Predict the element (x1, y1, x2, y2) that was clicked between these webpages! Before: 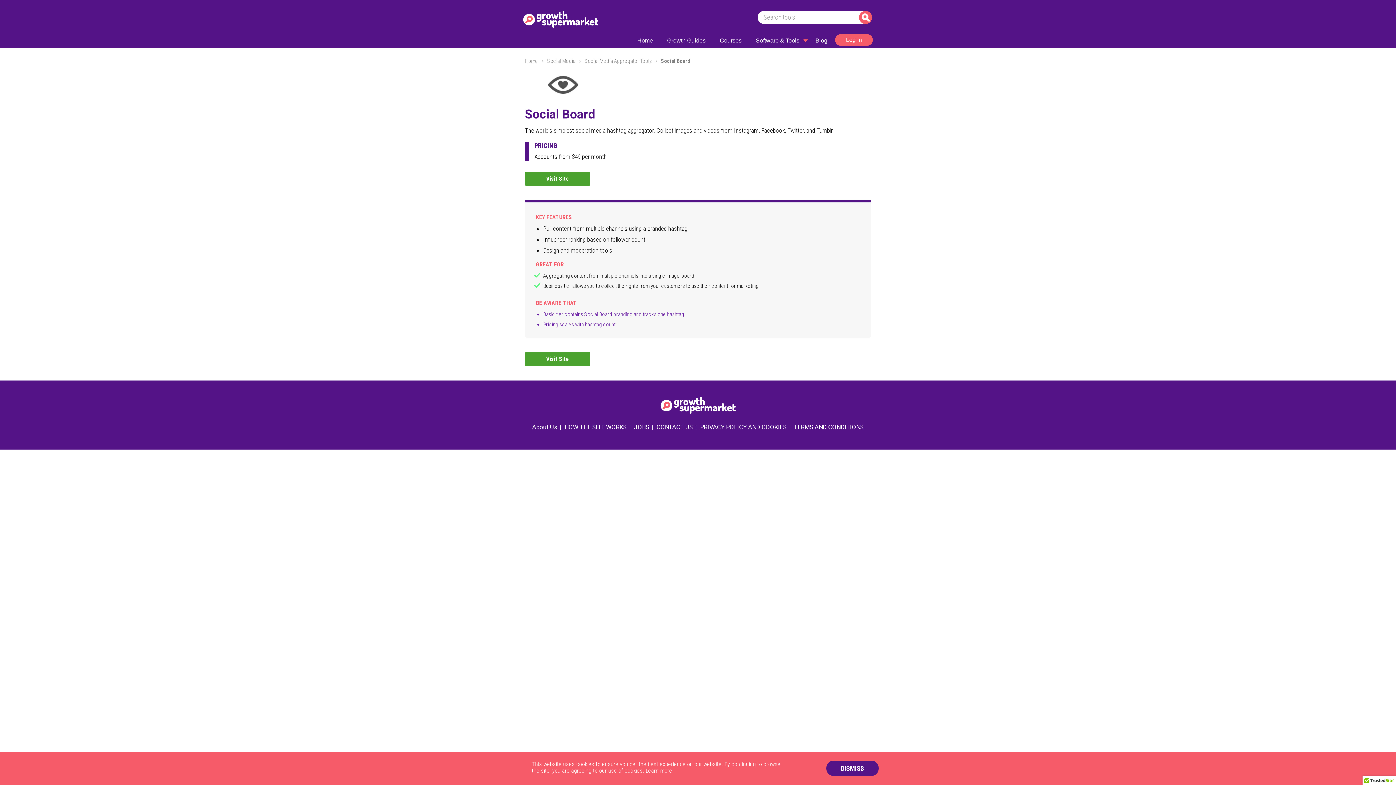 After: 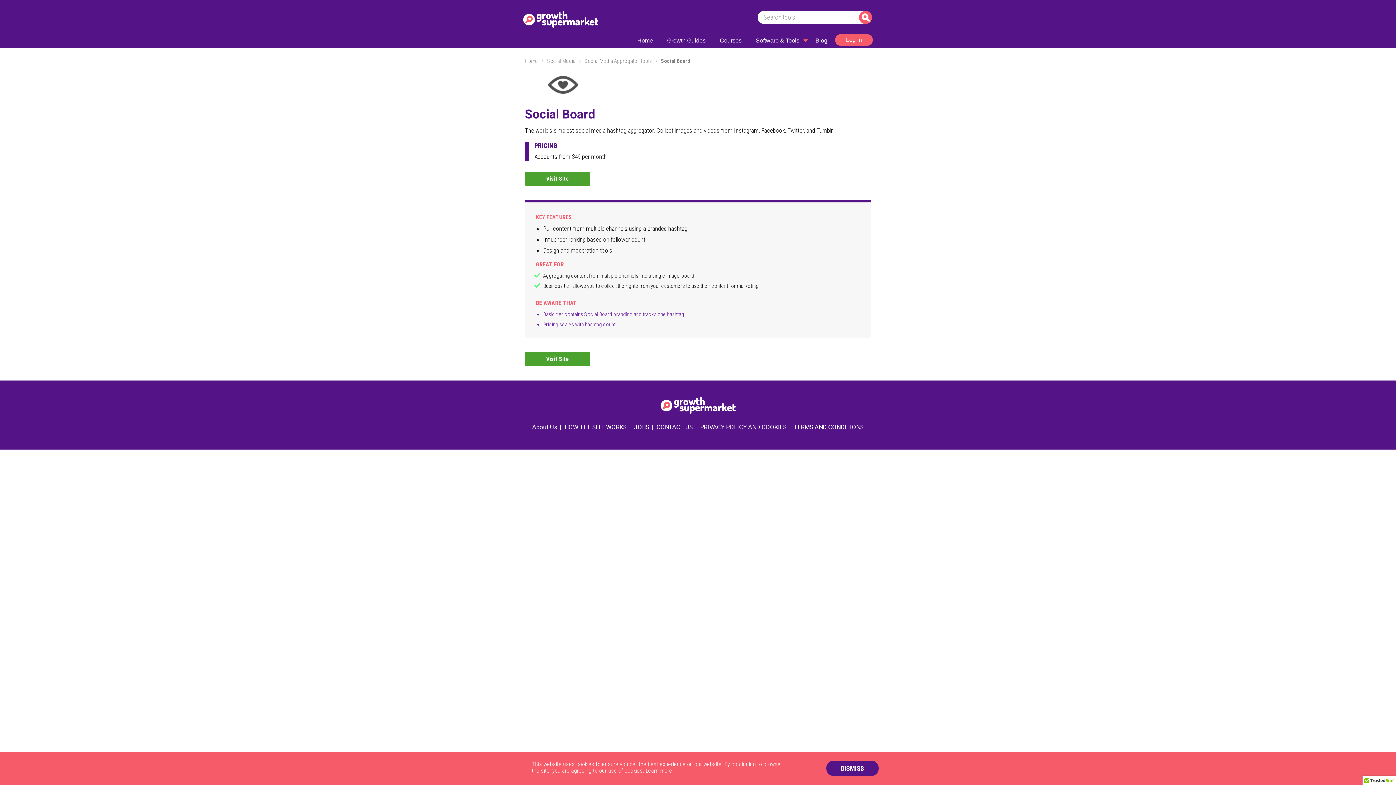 Action: label: Social Board bbox: (661, 57, 690, 64)